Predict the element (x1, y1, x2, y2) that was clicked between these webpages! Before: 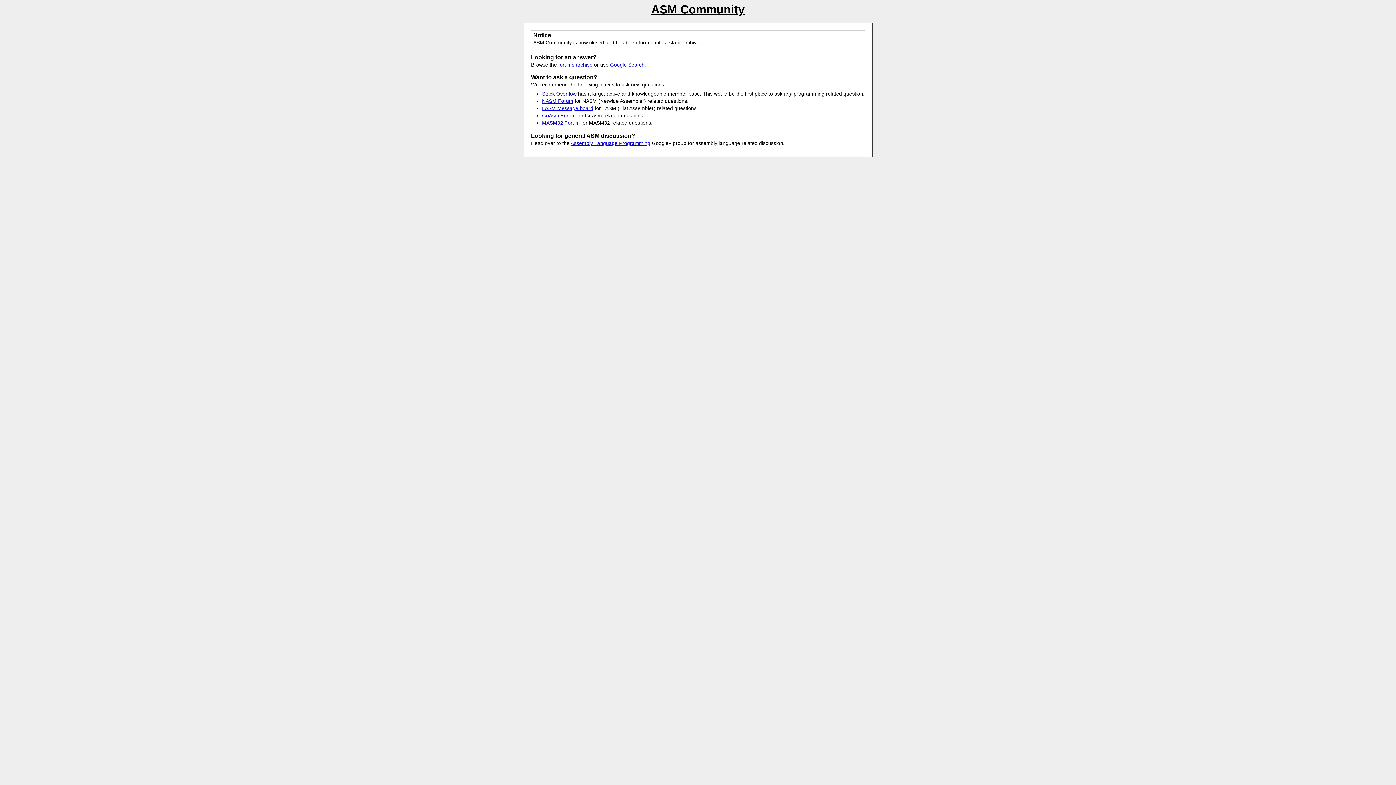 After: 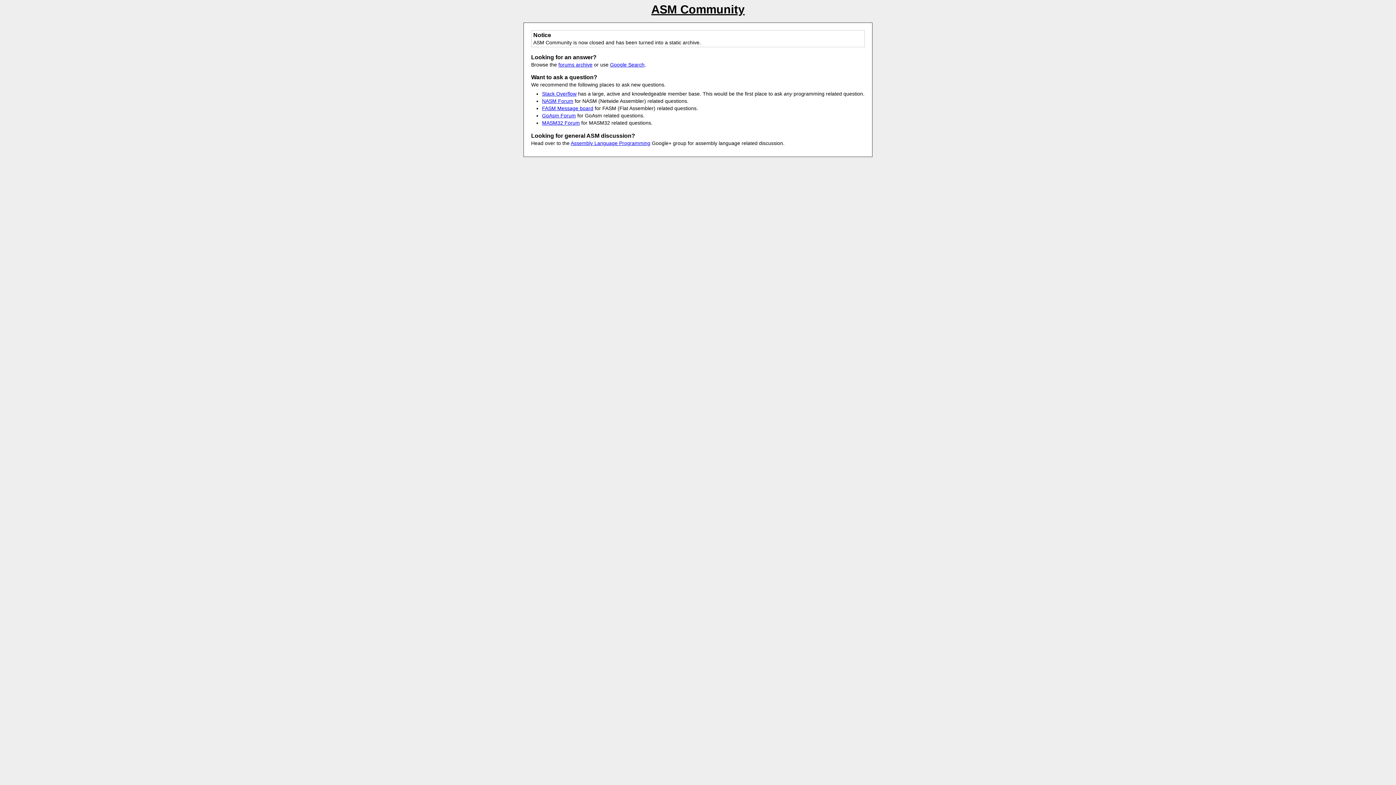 Action: label: GoAsm Forum bbox: (542, 112, 576, 118)